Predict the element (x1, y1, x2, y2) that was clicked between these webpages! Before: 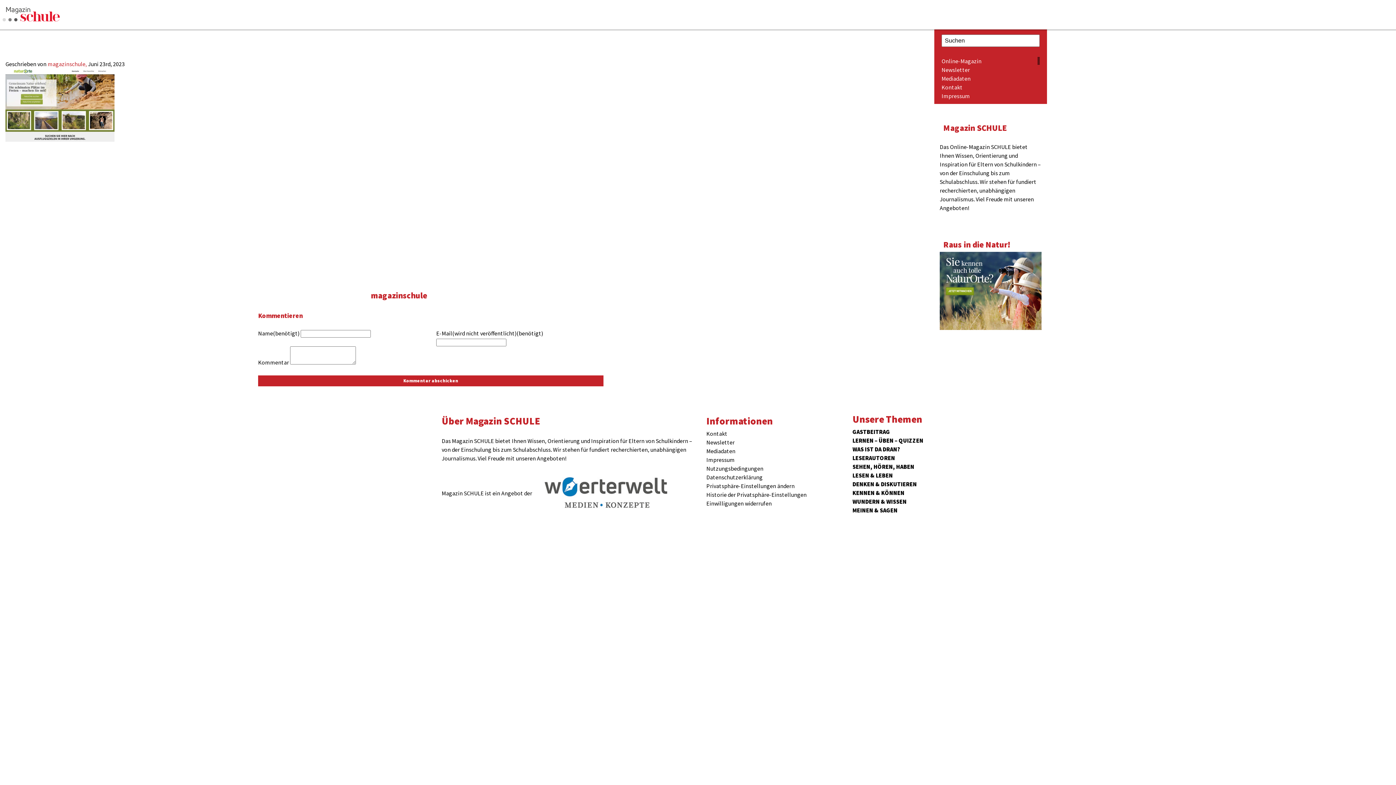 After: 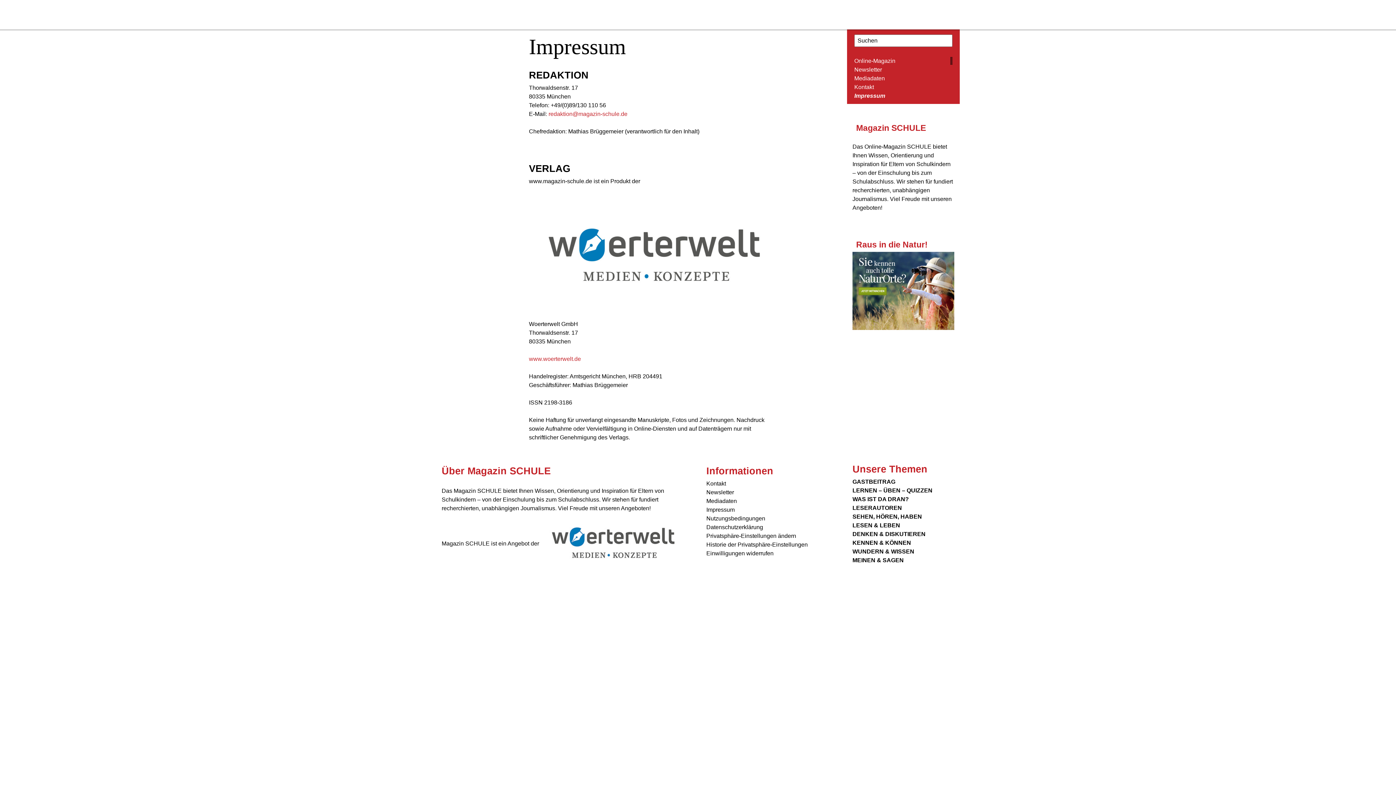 Action: bbox: (706, 456, 734, 463) label: Impressum